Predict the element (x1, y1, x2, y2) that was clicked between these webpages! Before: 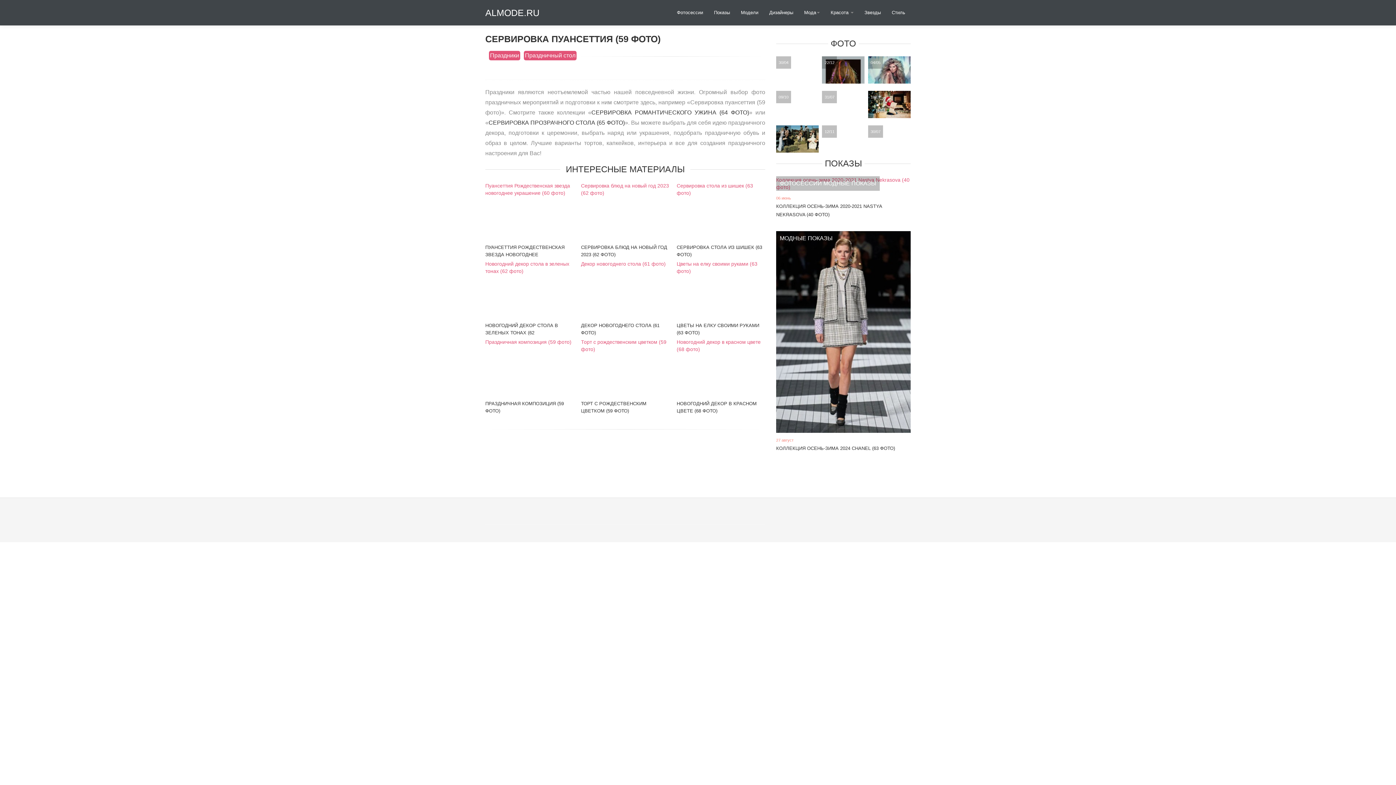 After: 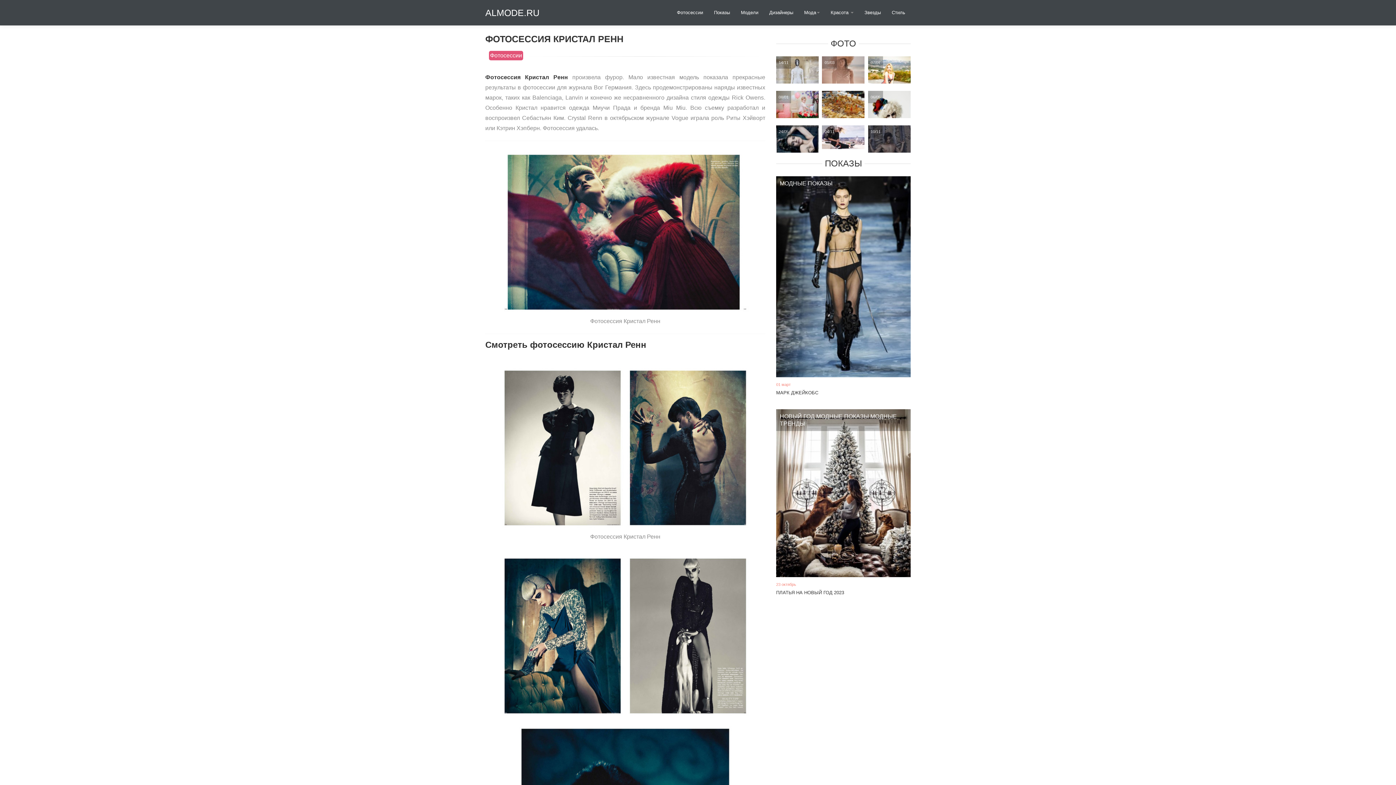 Action: label: 09/10
 bbox: (776, 90, 818, 118)